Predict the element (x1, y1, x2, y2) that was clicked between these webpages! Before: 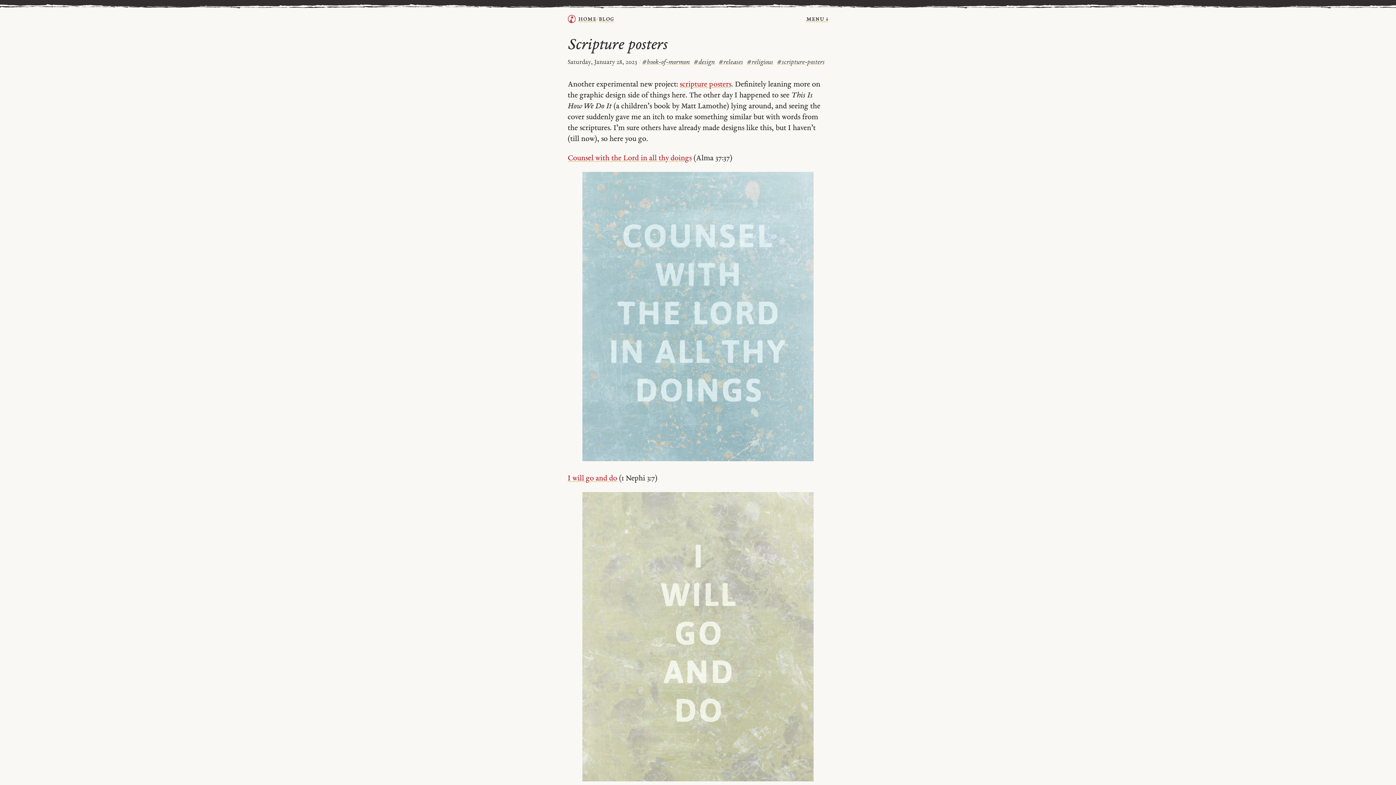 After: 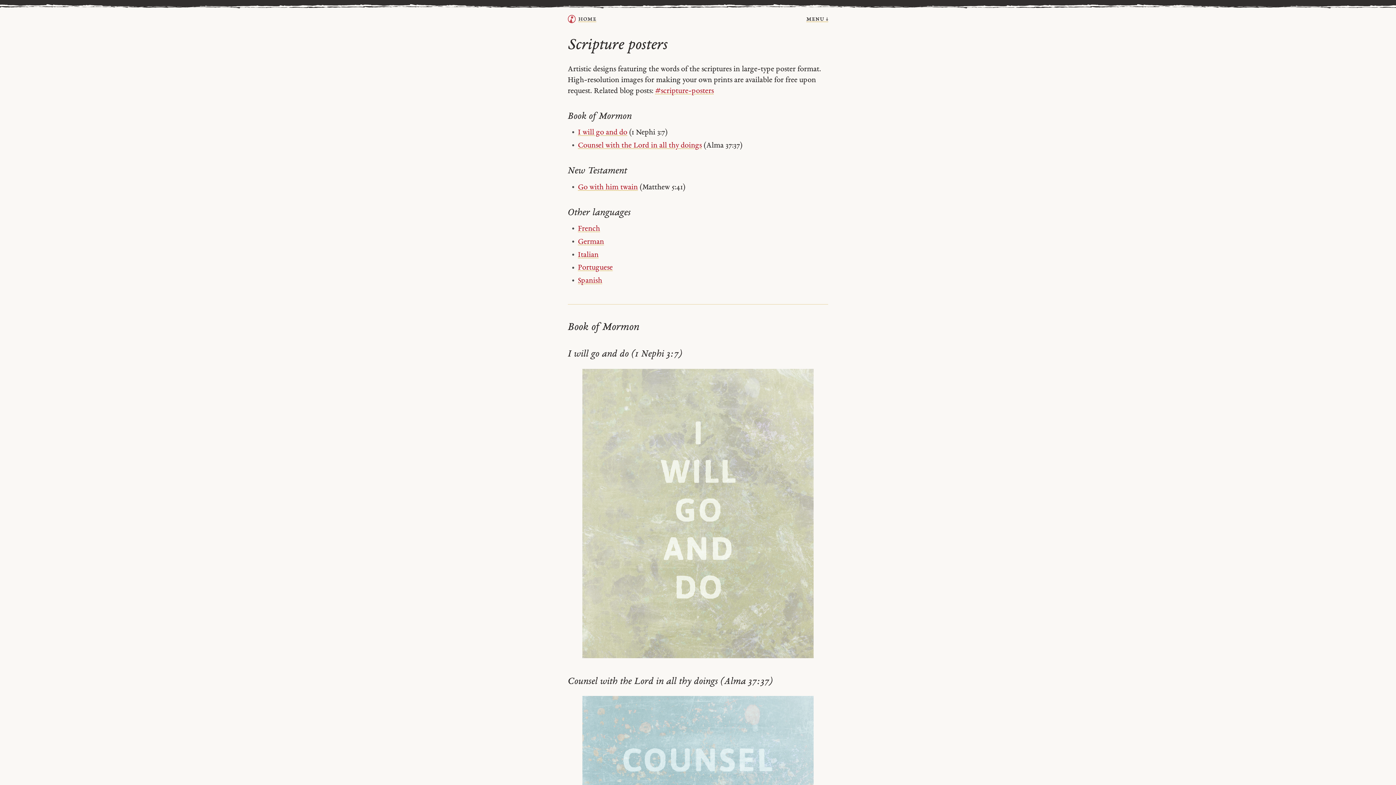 Action: bbox: (679, 80, 731, 88) label: scripture posters